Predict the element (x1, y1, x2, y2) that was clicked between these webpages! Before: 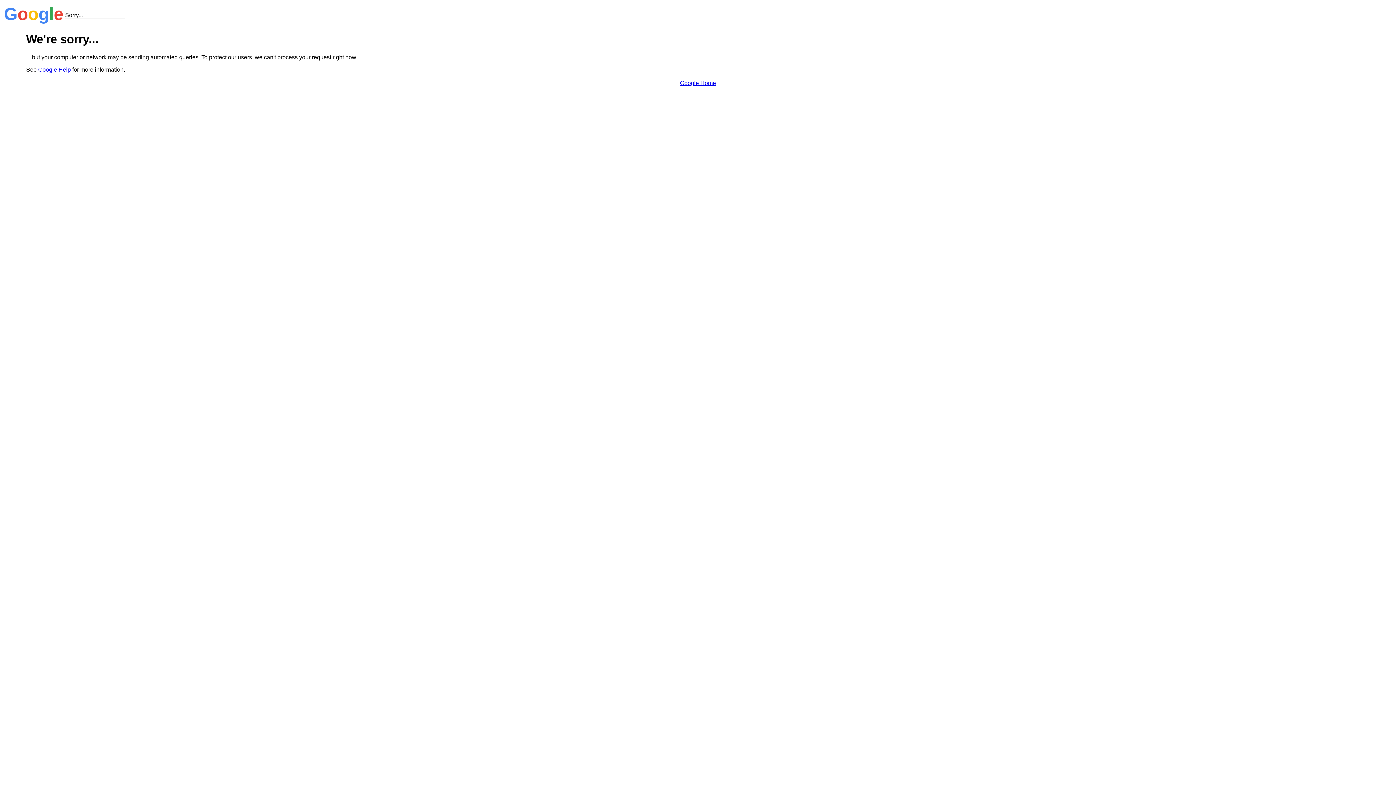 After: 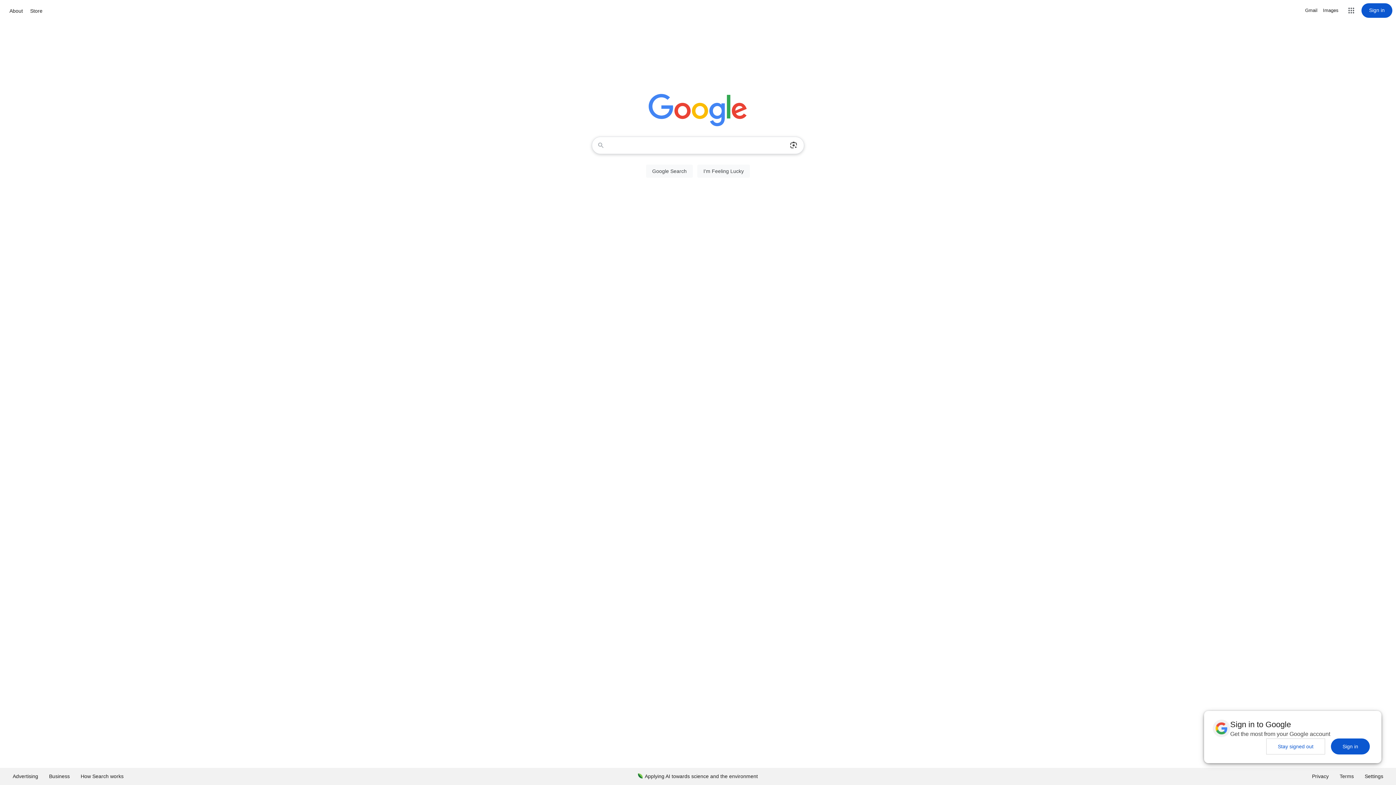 Action: bbox: (680, 79, 716, 86) label: Google Home